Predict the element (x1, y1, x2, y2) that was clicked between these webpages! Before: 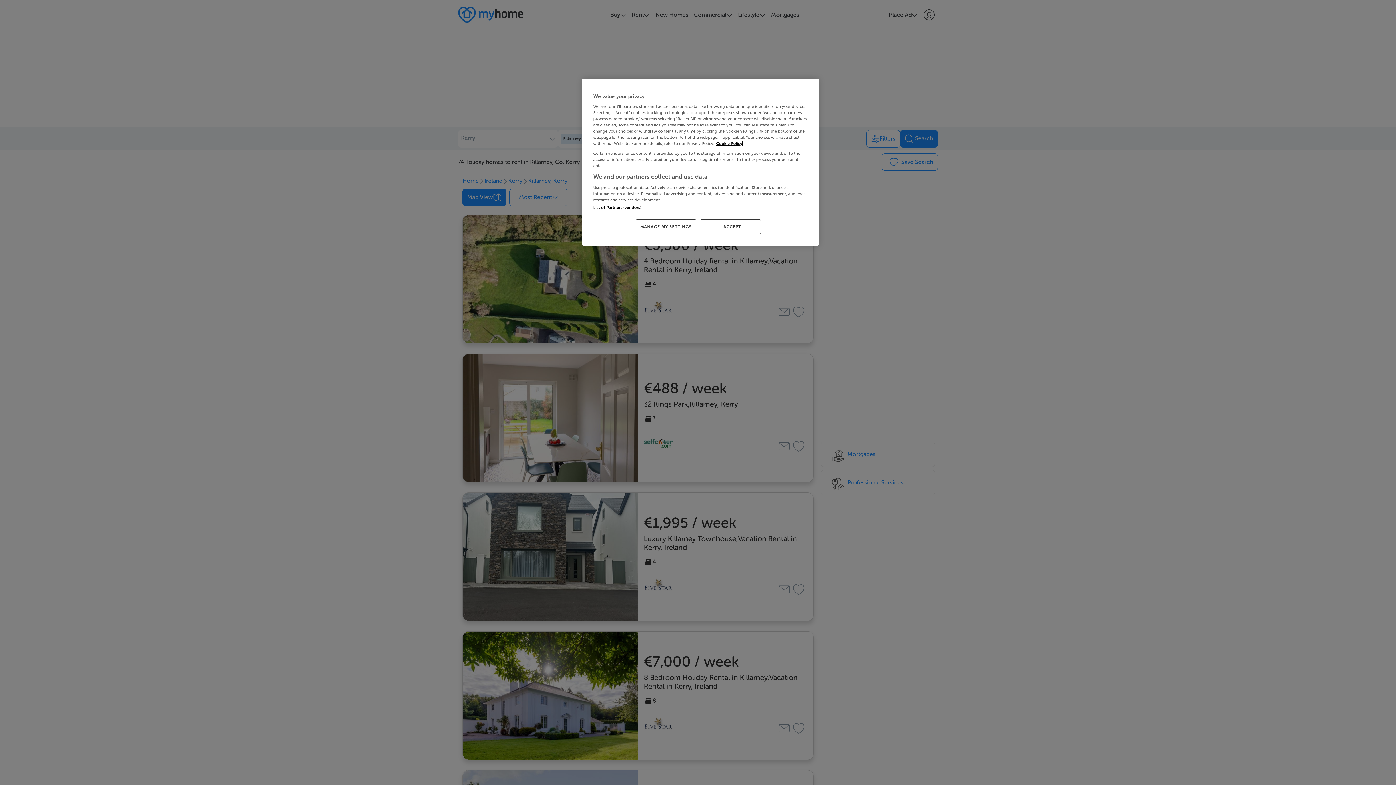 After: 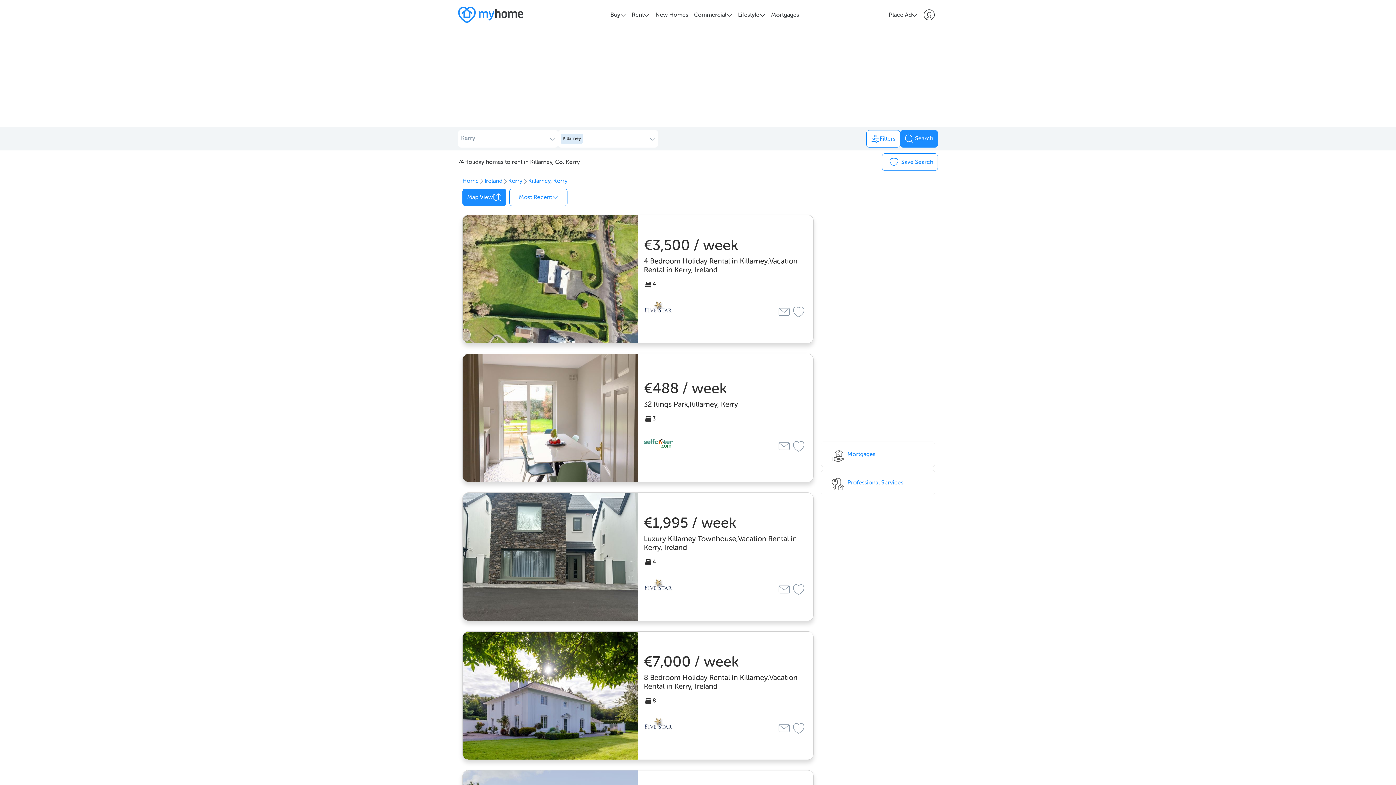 Action: bbox: (700, 219, 761, 234) label: I ACCEPT